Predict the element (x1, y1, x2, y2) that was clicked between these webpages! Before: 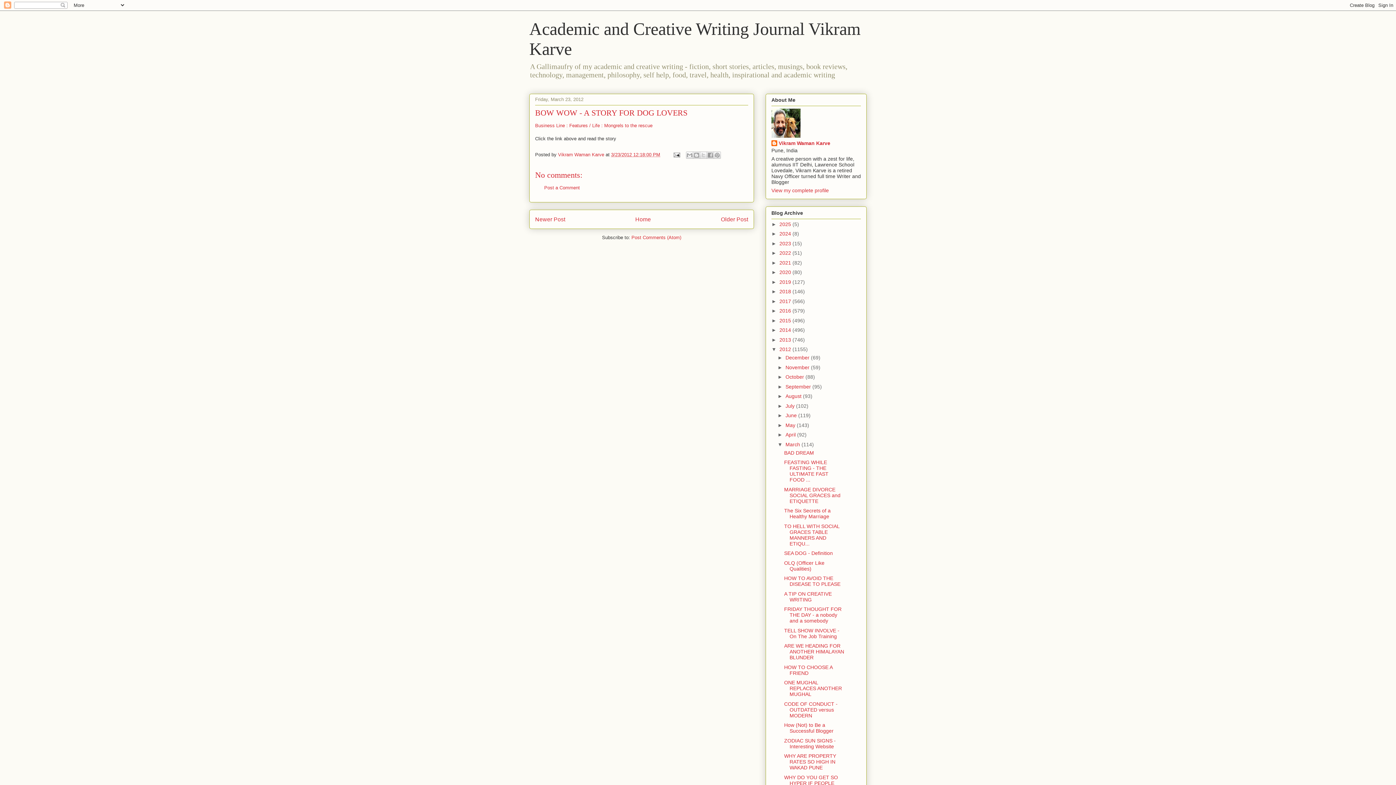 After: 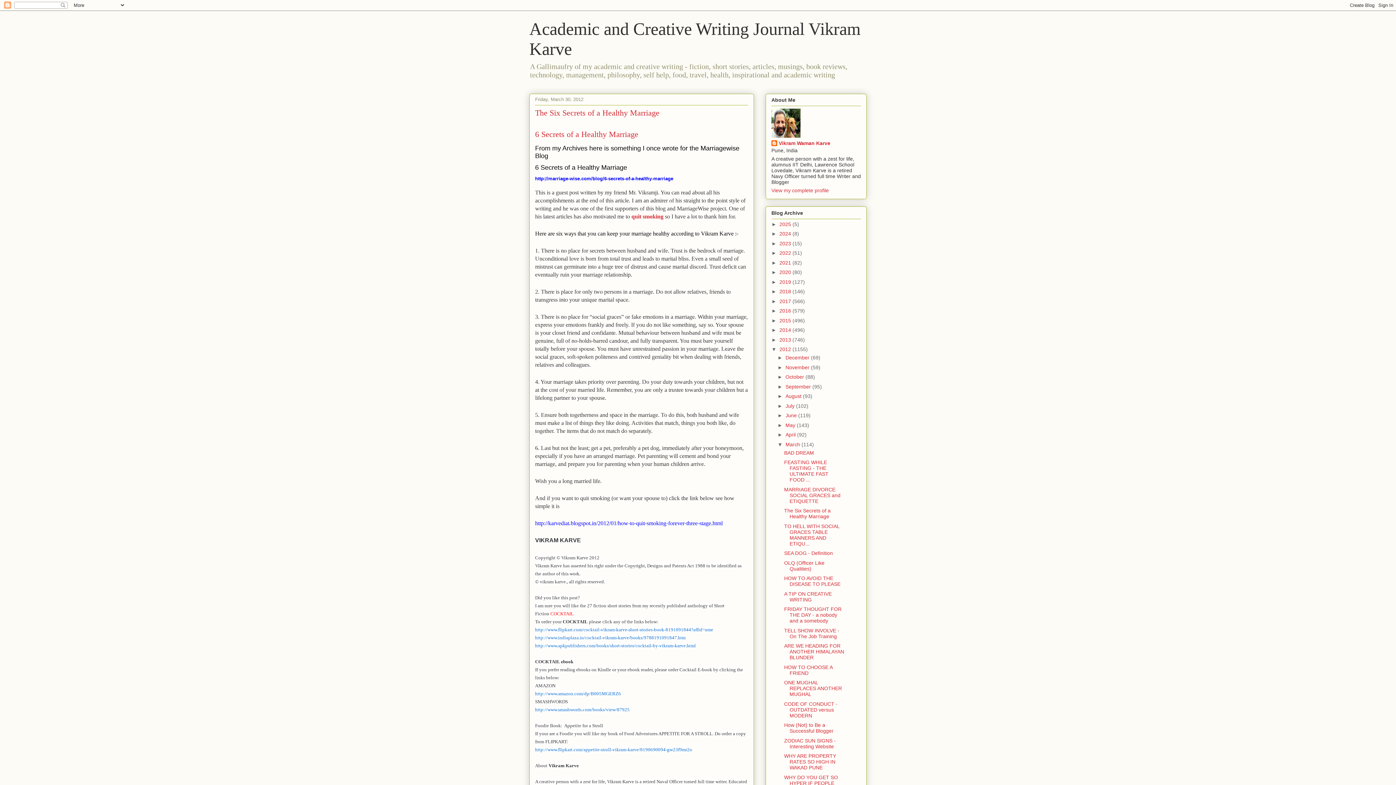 Action: label: The Six Secrets of a Healthy Marriage bbox: (784, 508, 830, 519)